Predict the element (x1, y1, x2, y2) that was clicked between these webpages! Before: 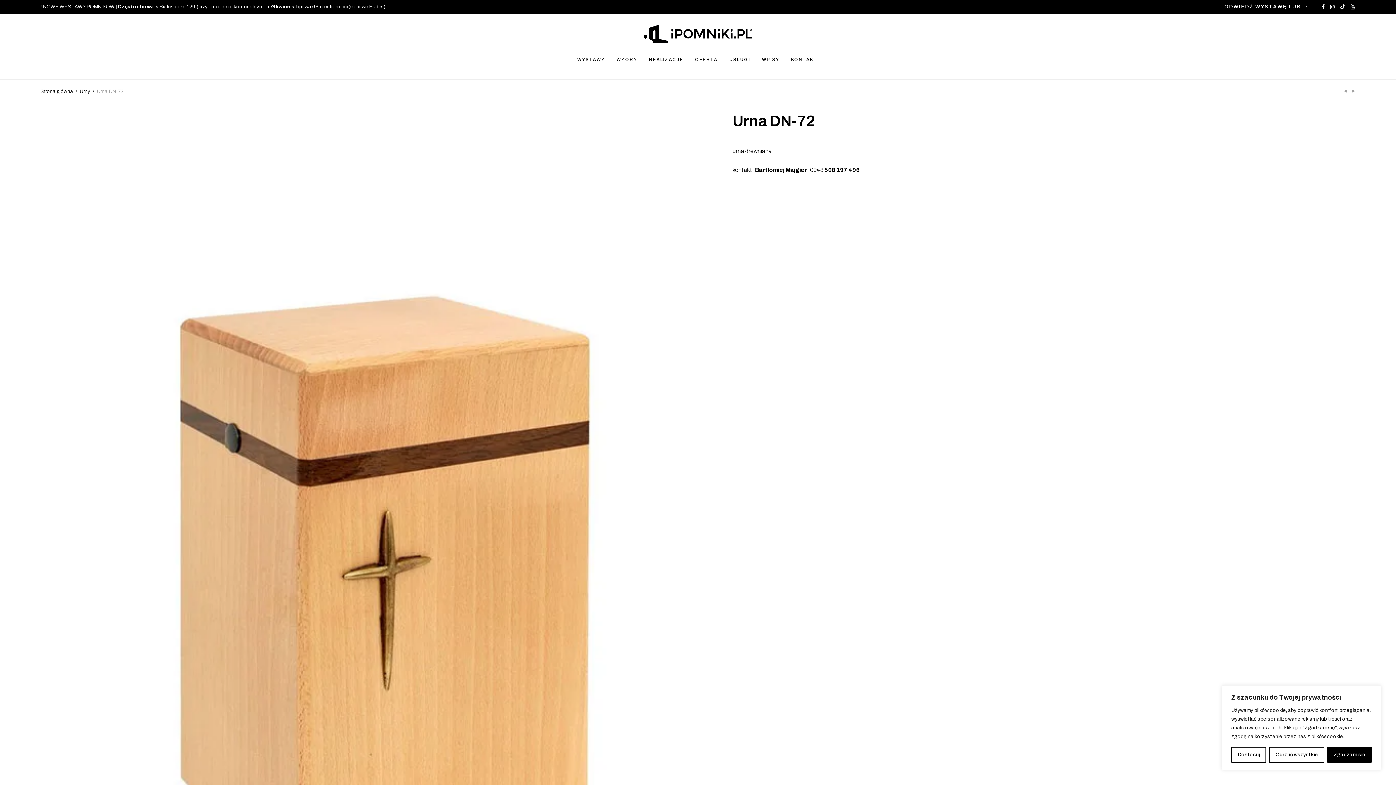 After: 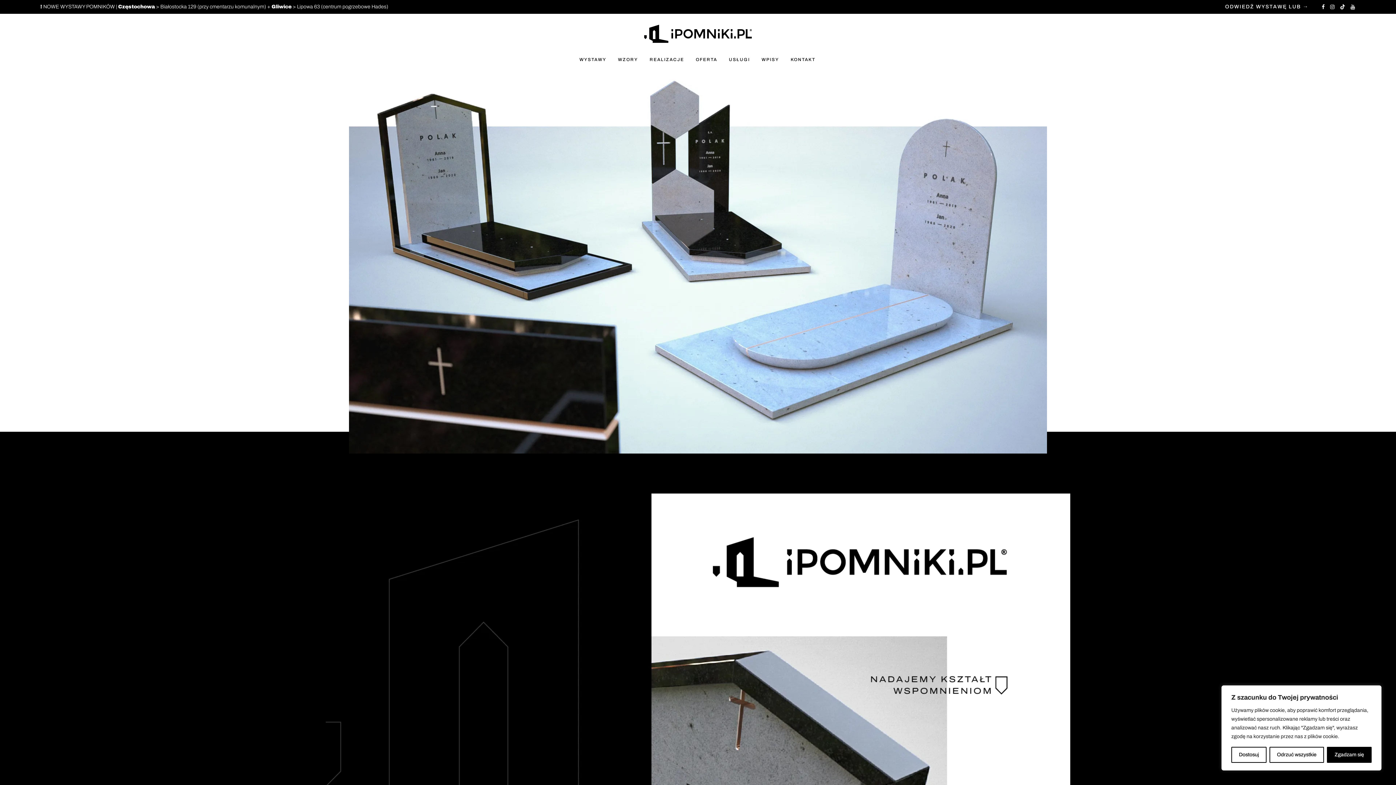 Action: bbox: (40, 86, 73, 96) label: Strona główna